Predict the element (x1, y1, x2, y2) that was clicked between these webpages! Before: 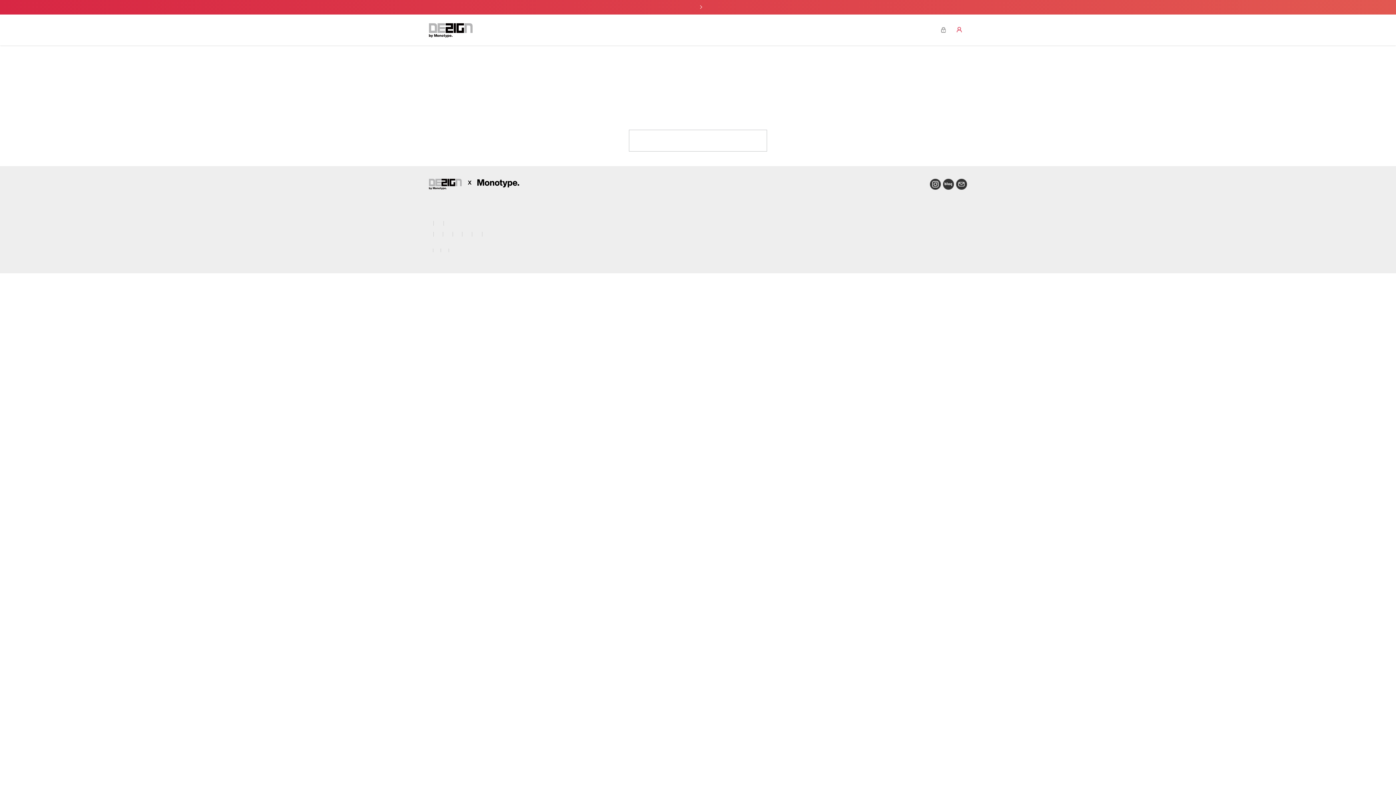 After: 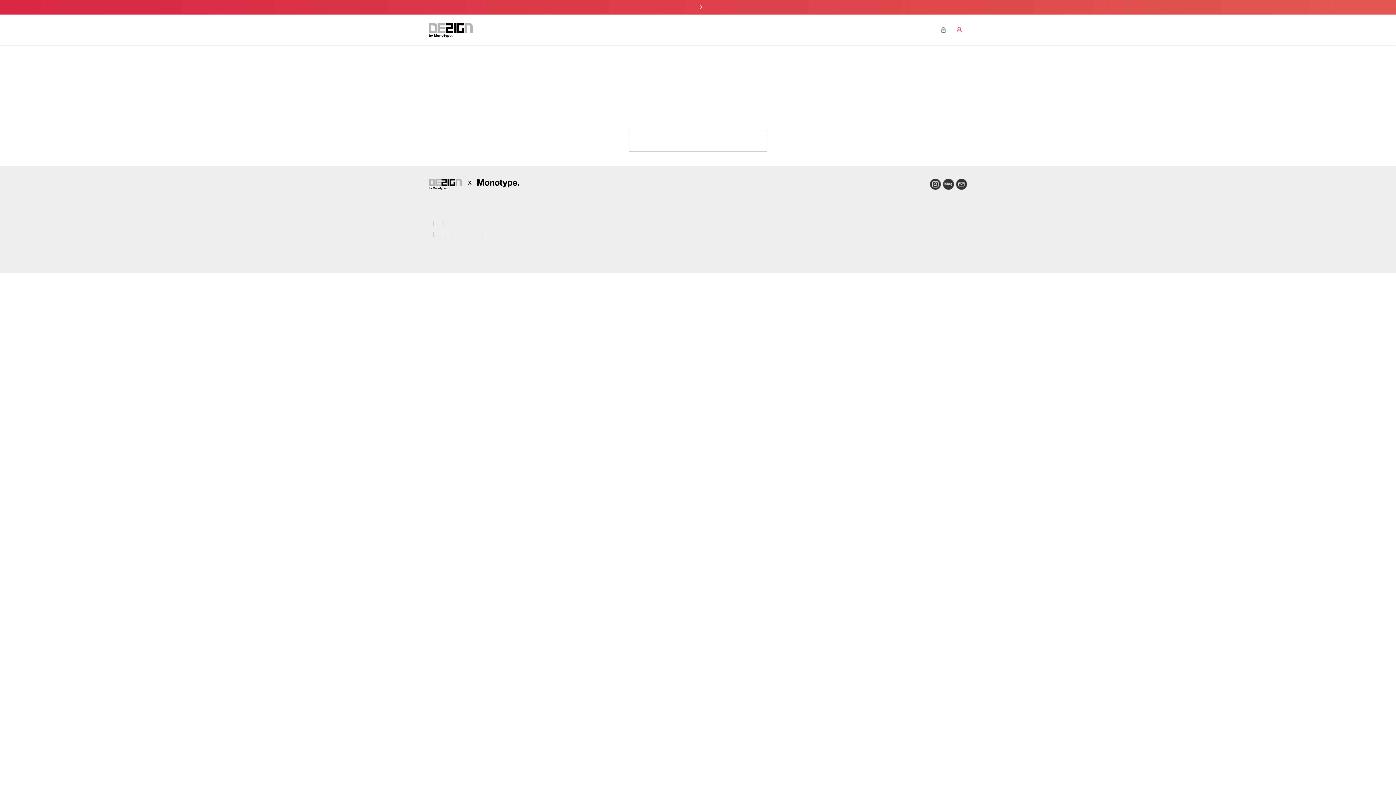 Action: bbox: (694, 3, 702, 10) label: 모노타입 x 디자인210 인수 공지사항!